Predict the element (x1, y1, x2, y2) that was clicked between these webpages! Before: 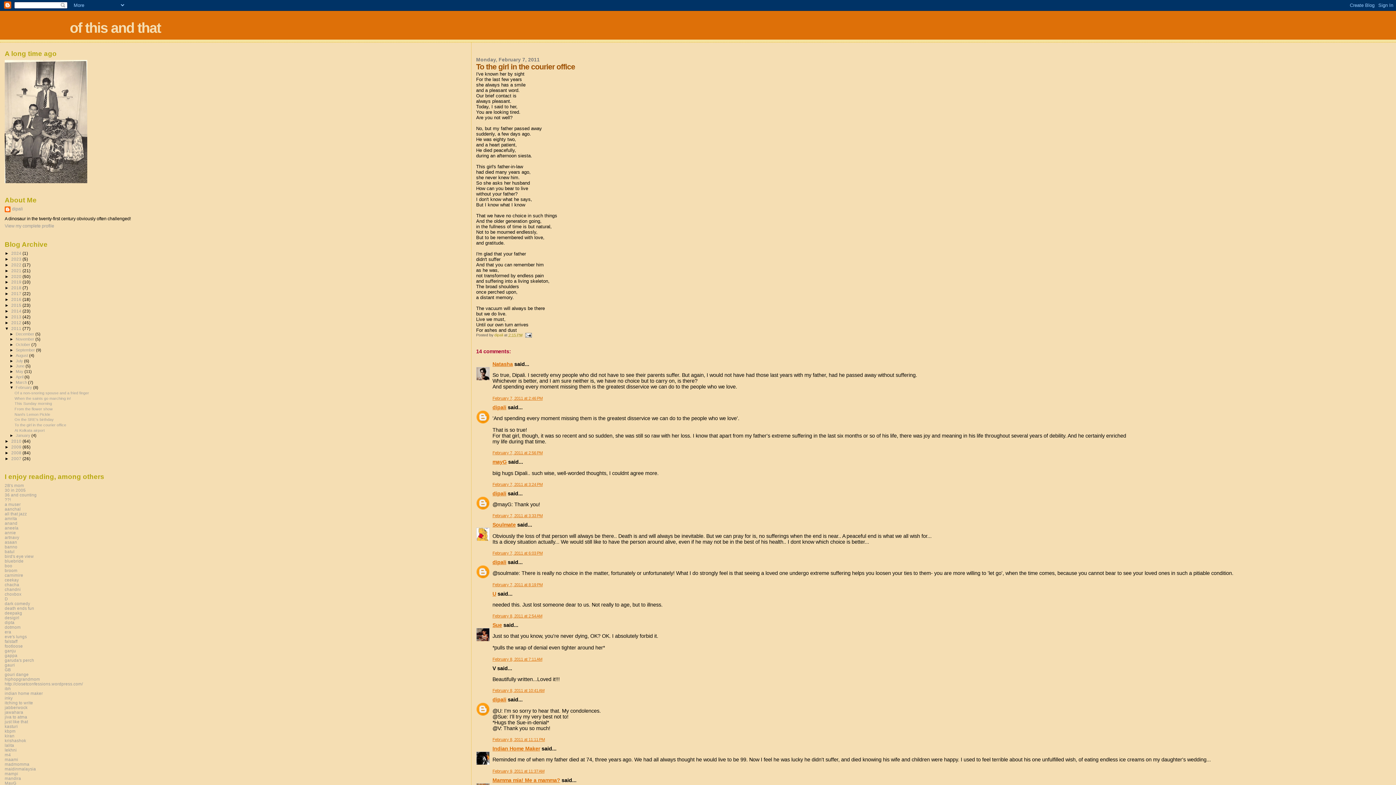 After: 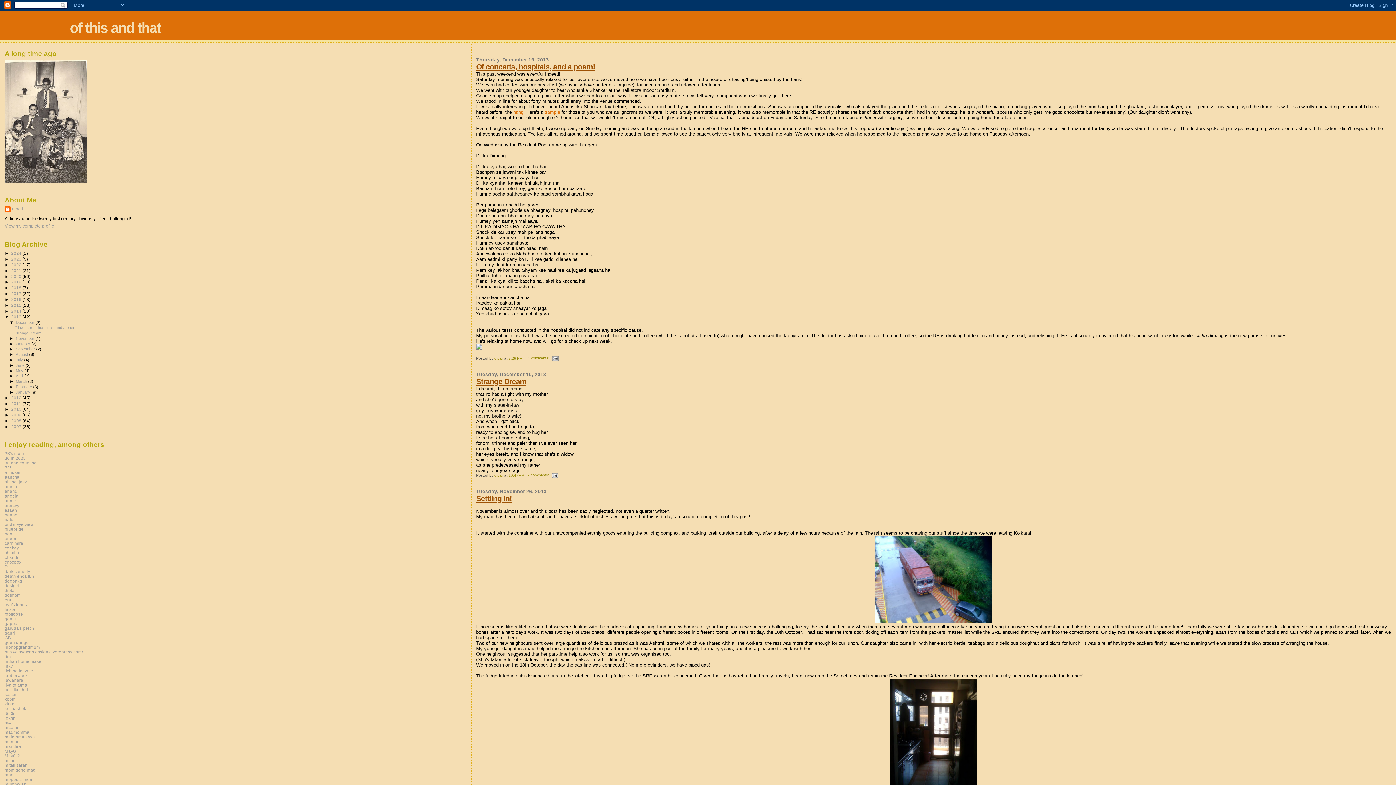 Action: label: 2013  bbox: (11, 314, 22, 319)